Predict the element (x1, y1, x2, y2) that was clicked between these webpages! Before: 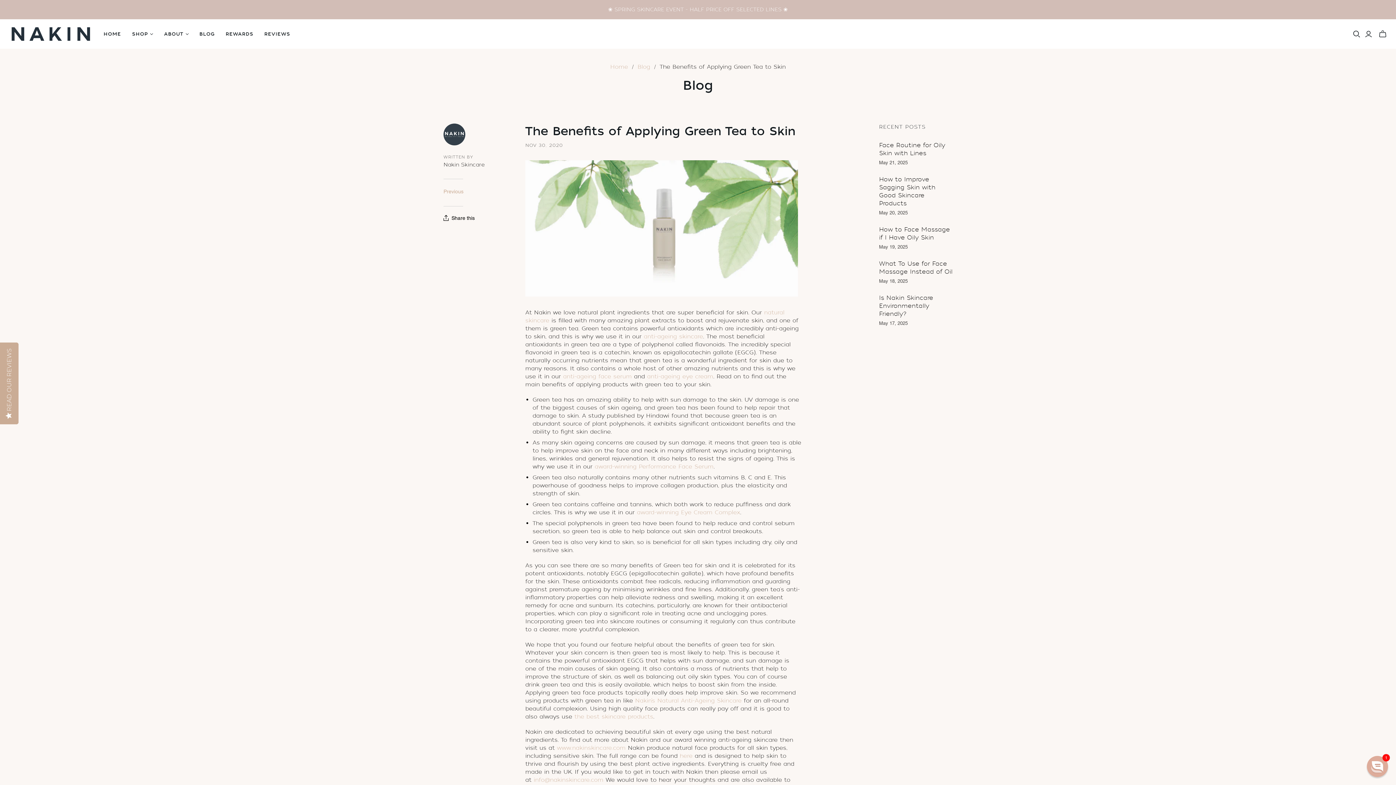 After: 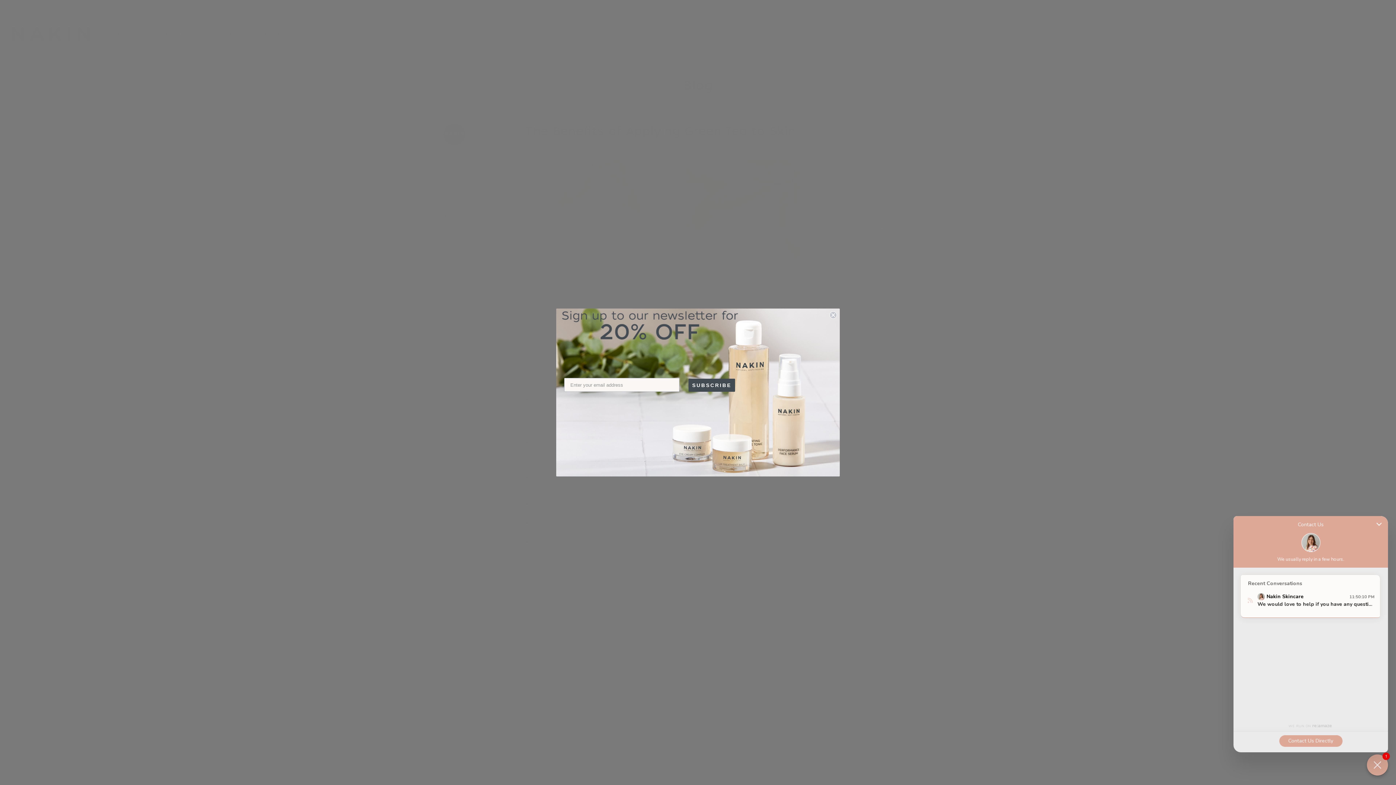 Action: label: Chat widget toggle bbox: (1367, 756, 1388, 777)